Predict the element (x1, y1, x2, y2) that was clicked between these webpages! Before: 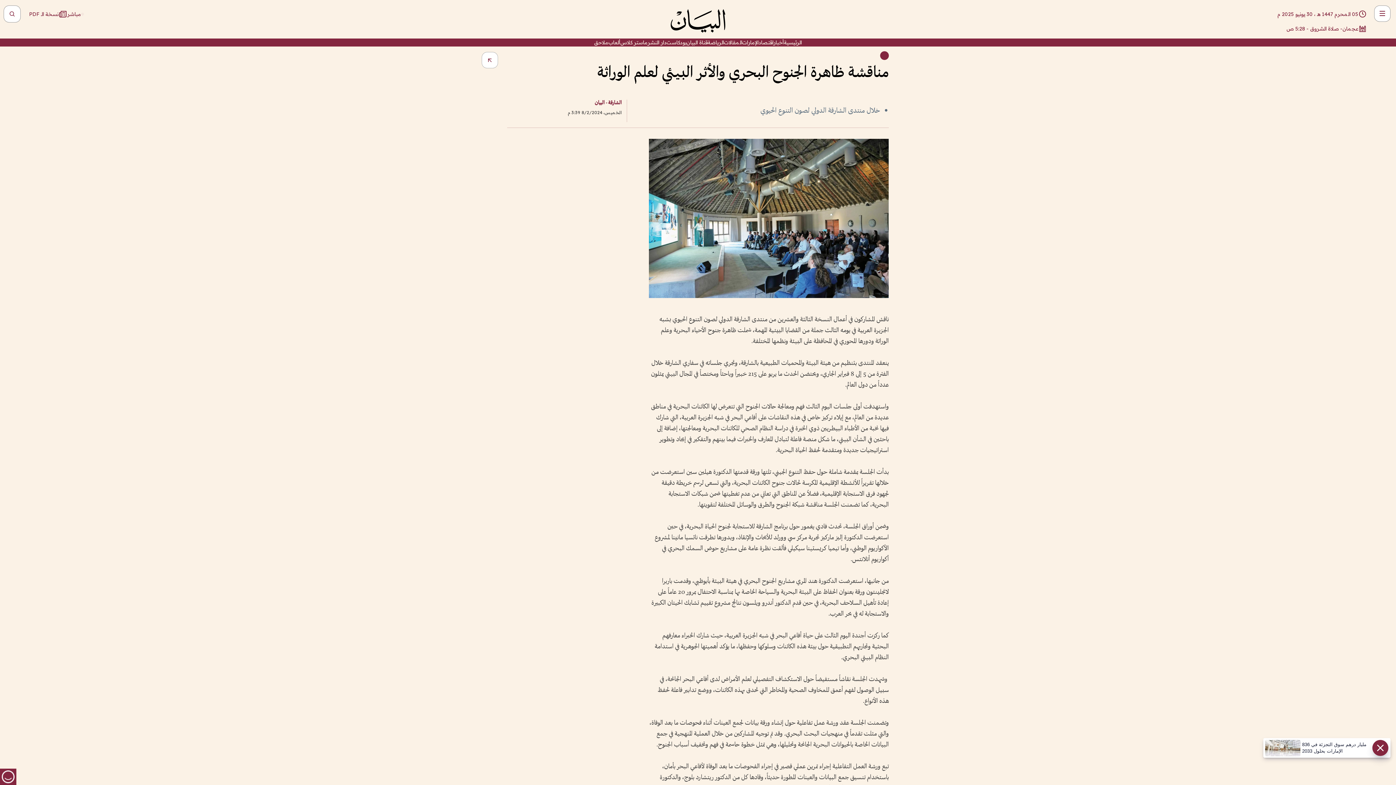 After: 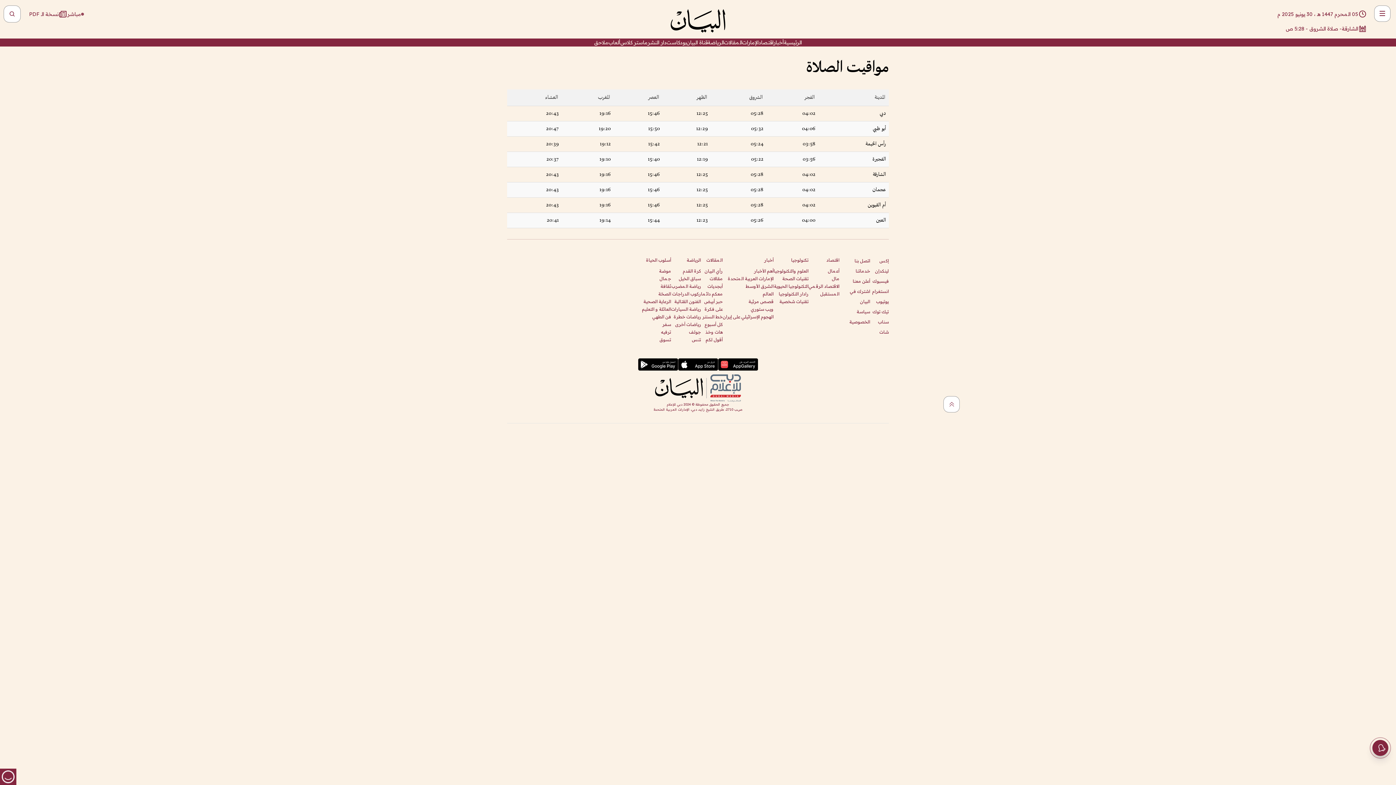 Action: bbox: (1285, 24, 1367, 33) label: أبو ظبي
- صلاة الشروق - 5:32 ص